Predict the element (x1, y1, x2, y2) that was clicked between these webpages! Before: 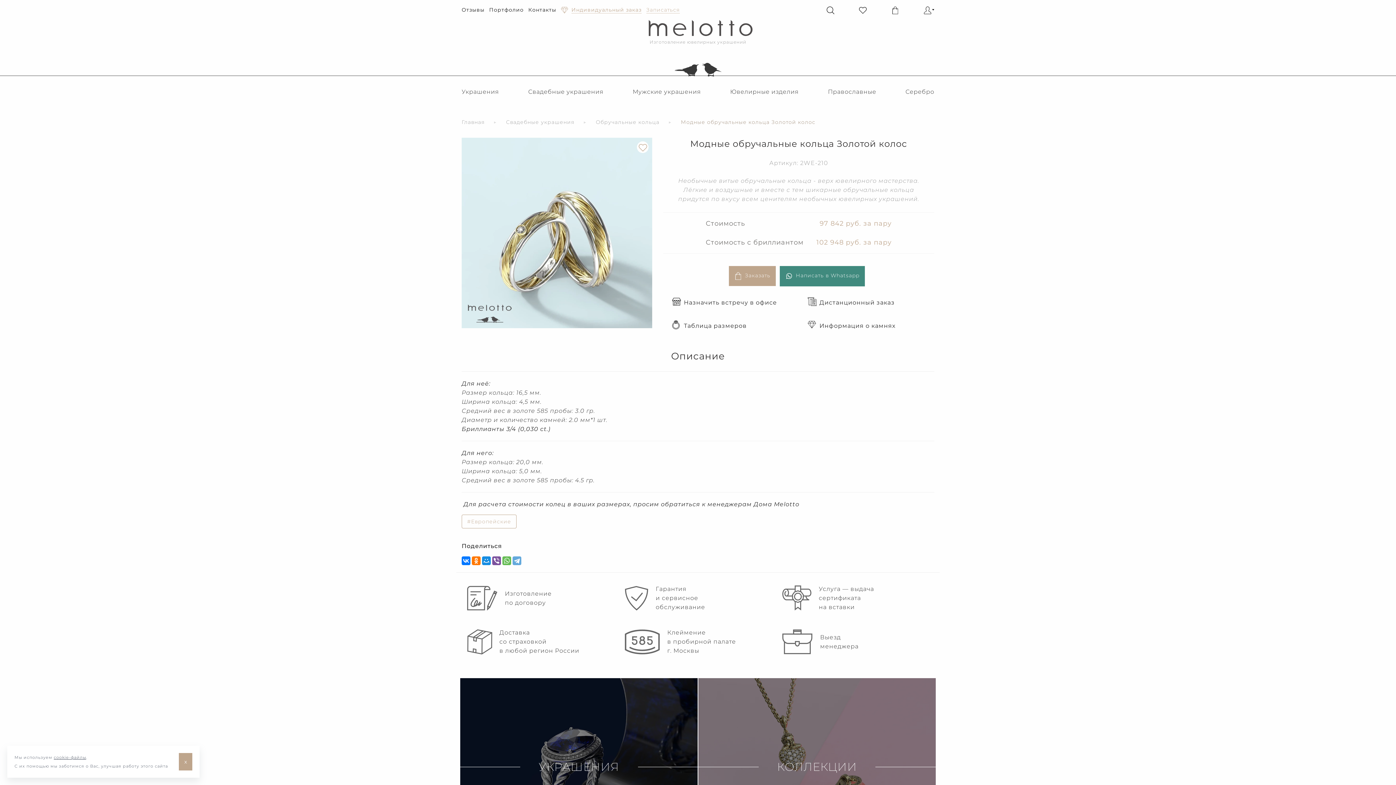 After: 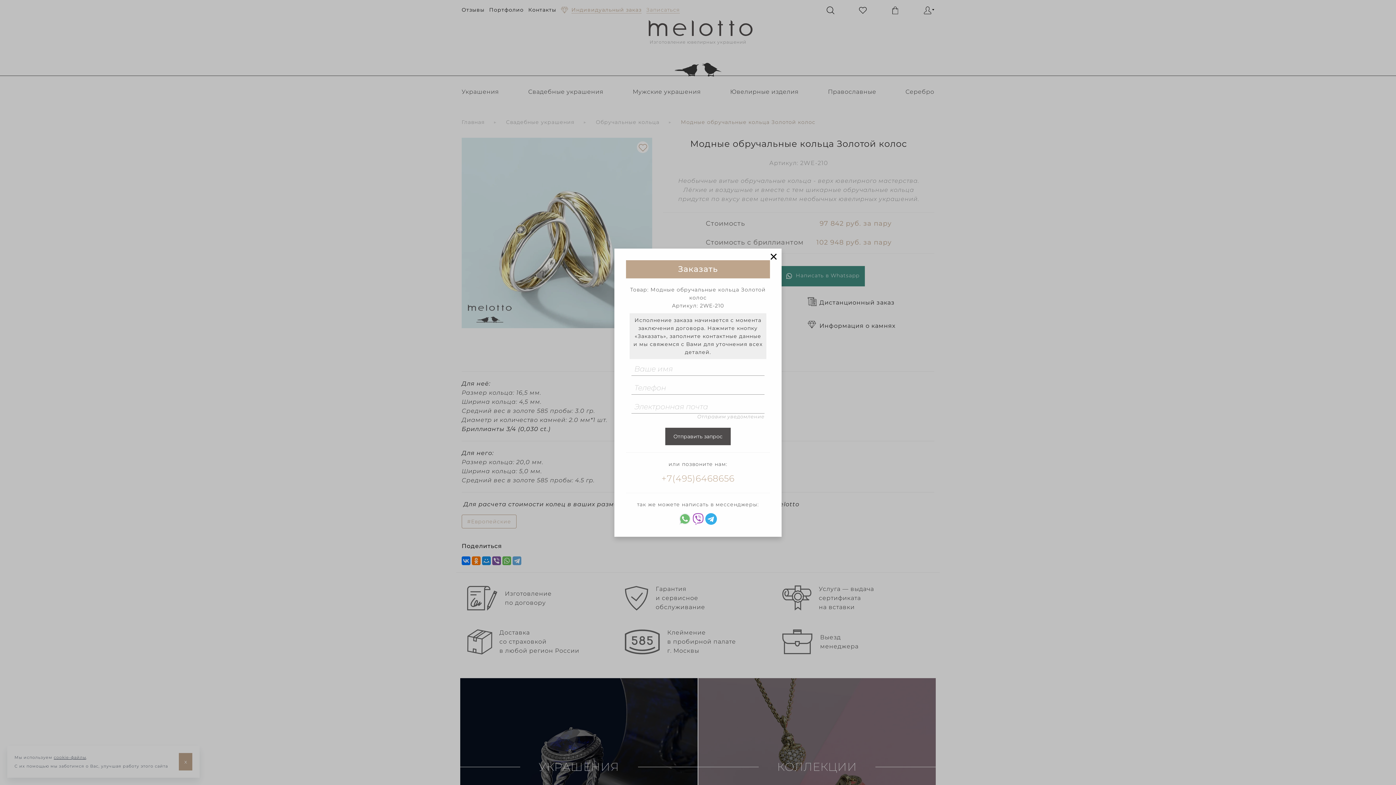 Action: label: Заказать bbox: (729, 266, 776, 286)